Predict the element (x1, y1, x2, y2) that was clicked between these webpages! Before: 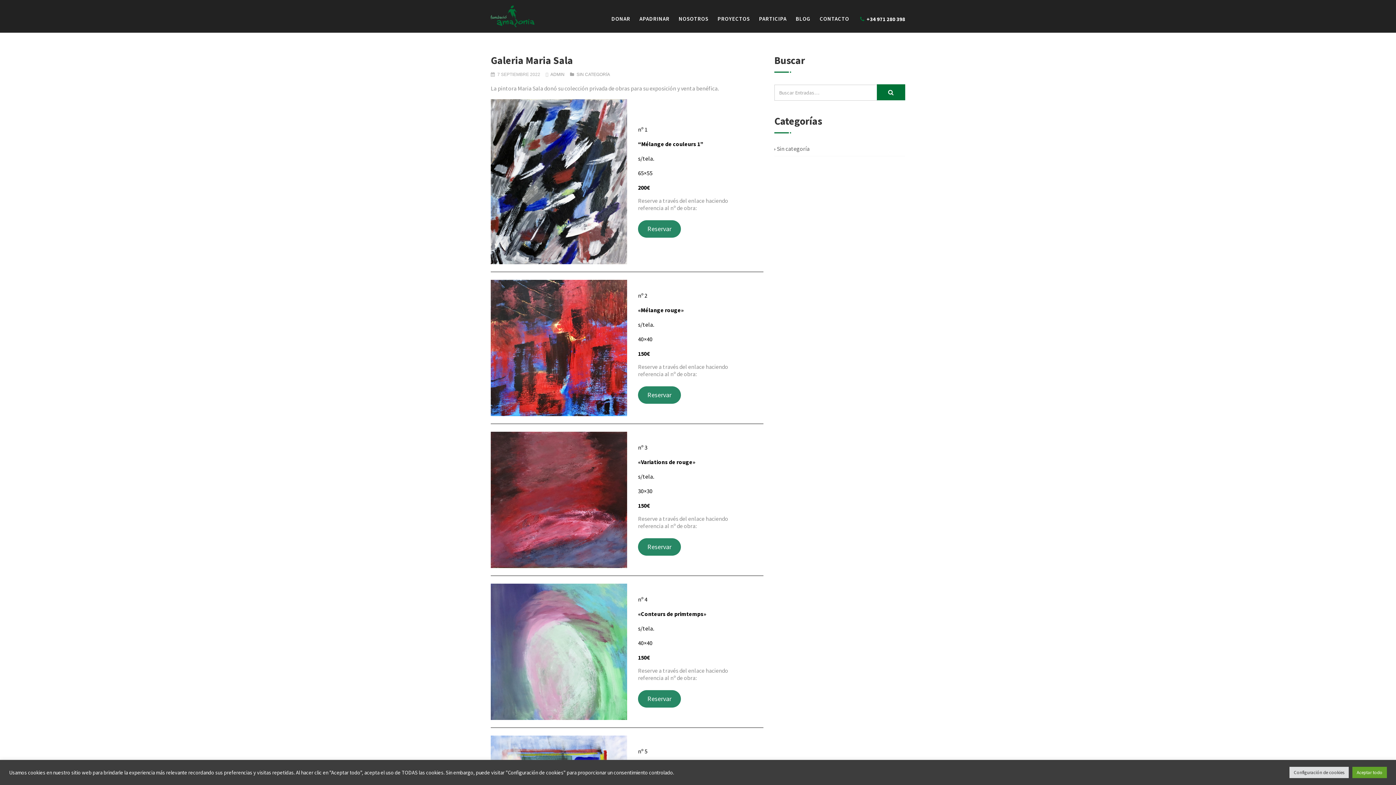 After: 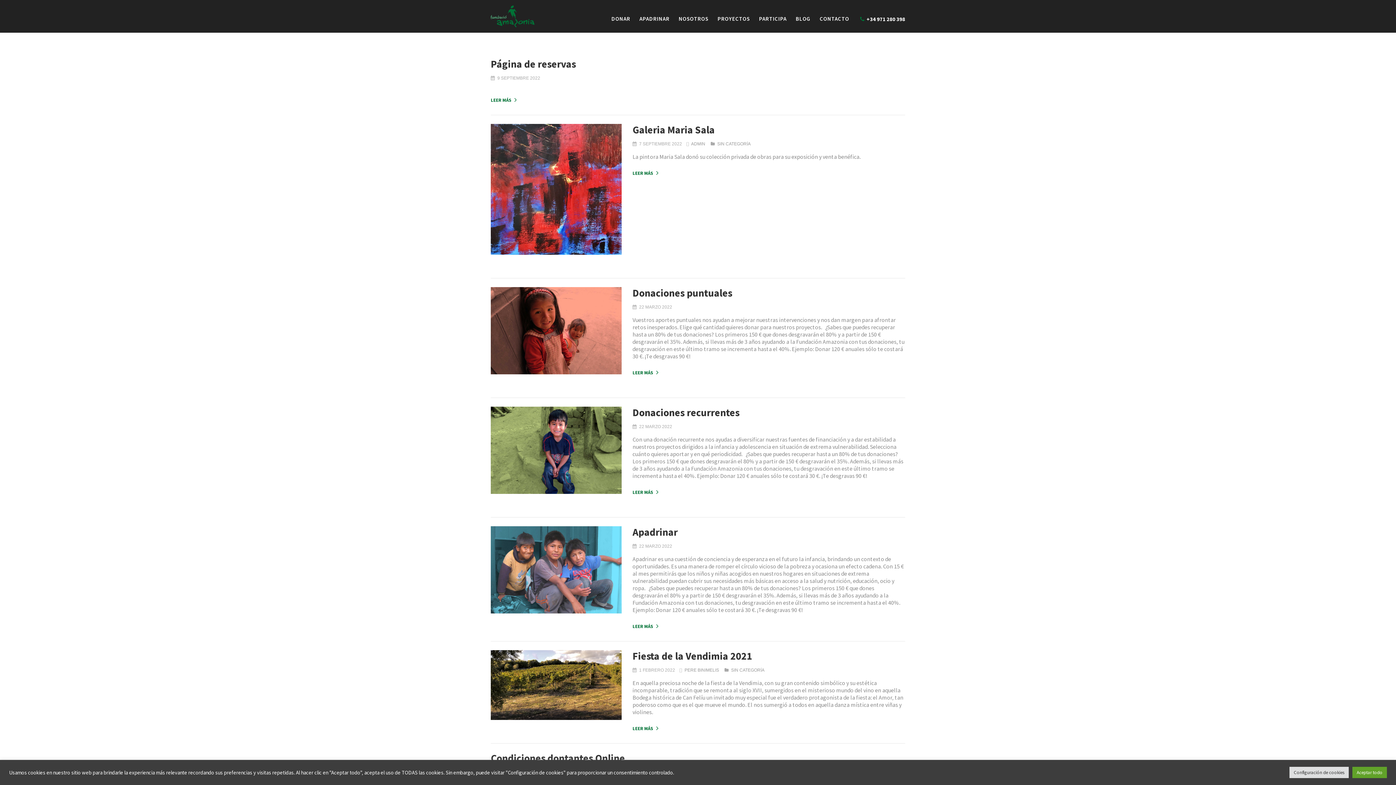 Action: bbox: (877, 84, 905, 100)